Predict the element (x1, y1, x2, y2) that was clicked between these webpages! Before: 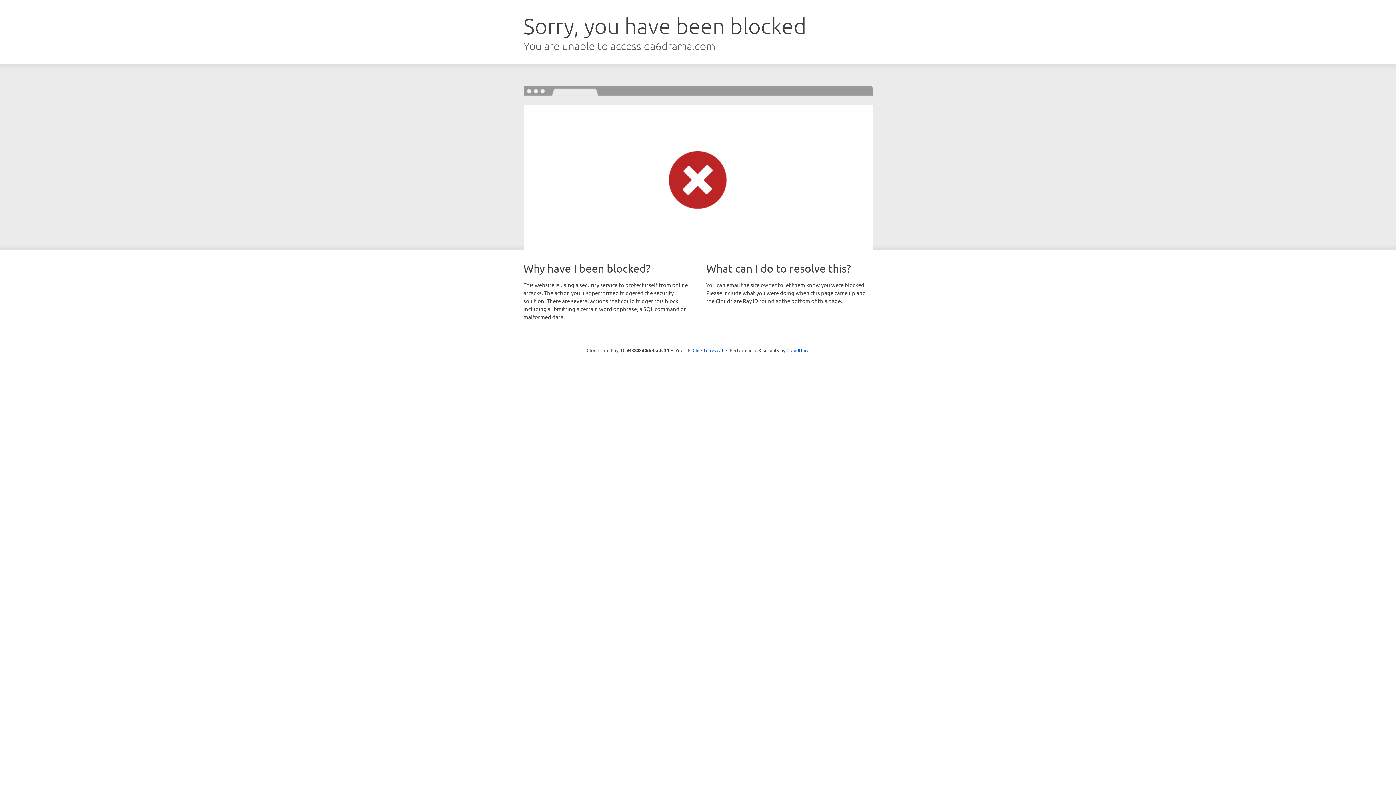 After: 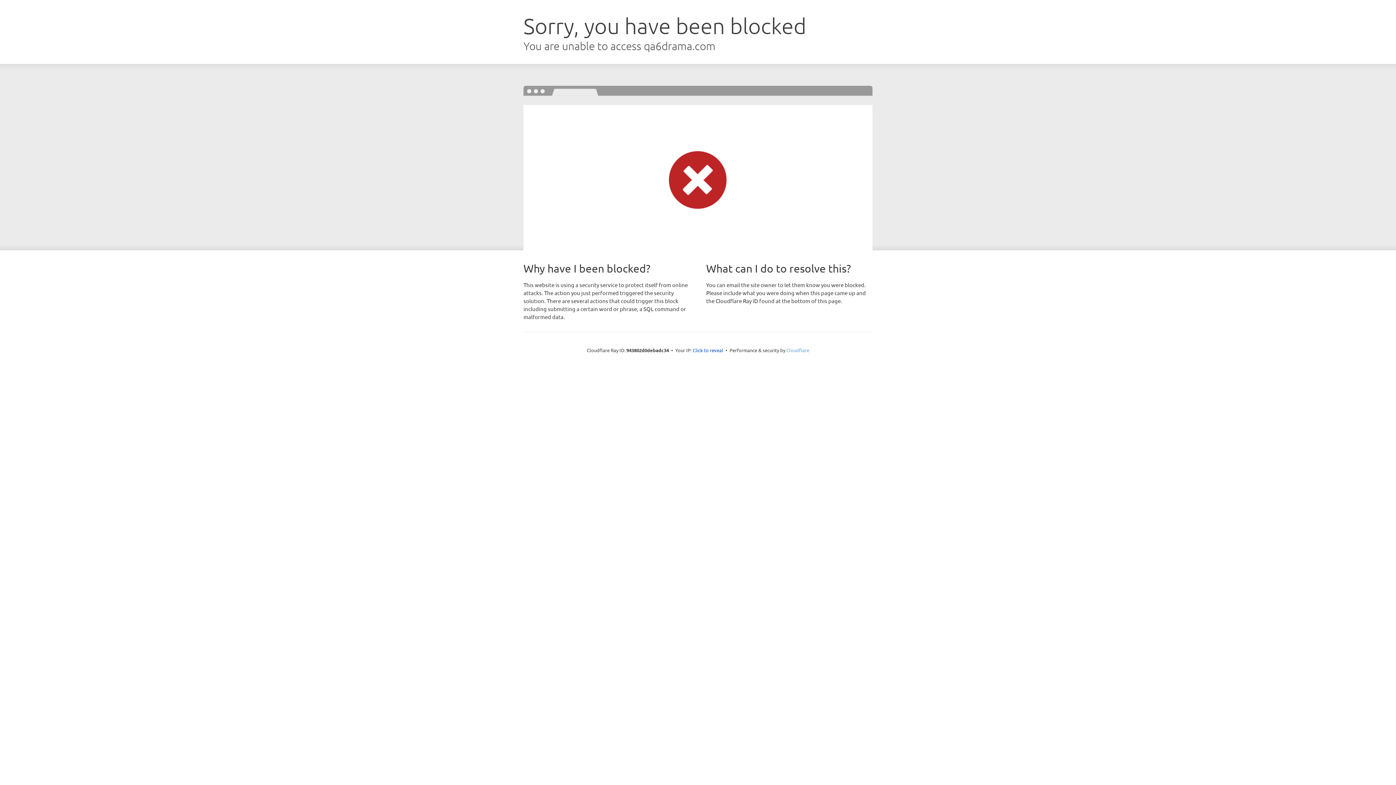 Action: label: Cloudflare bbox: (786, 347, 809, 353)